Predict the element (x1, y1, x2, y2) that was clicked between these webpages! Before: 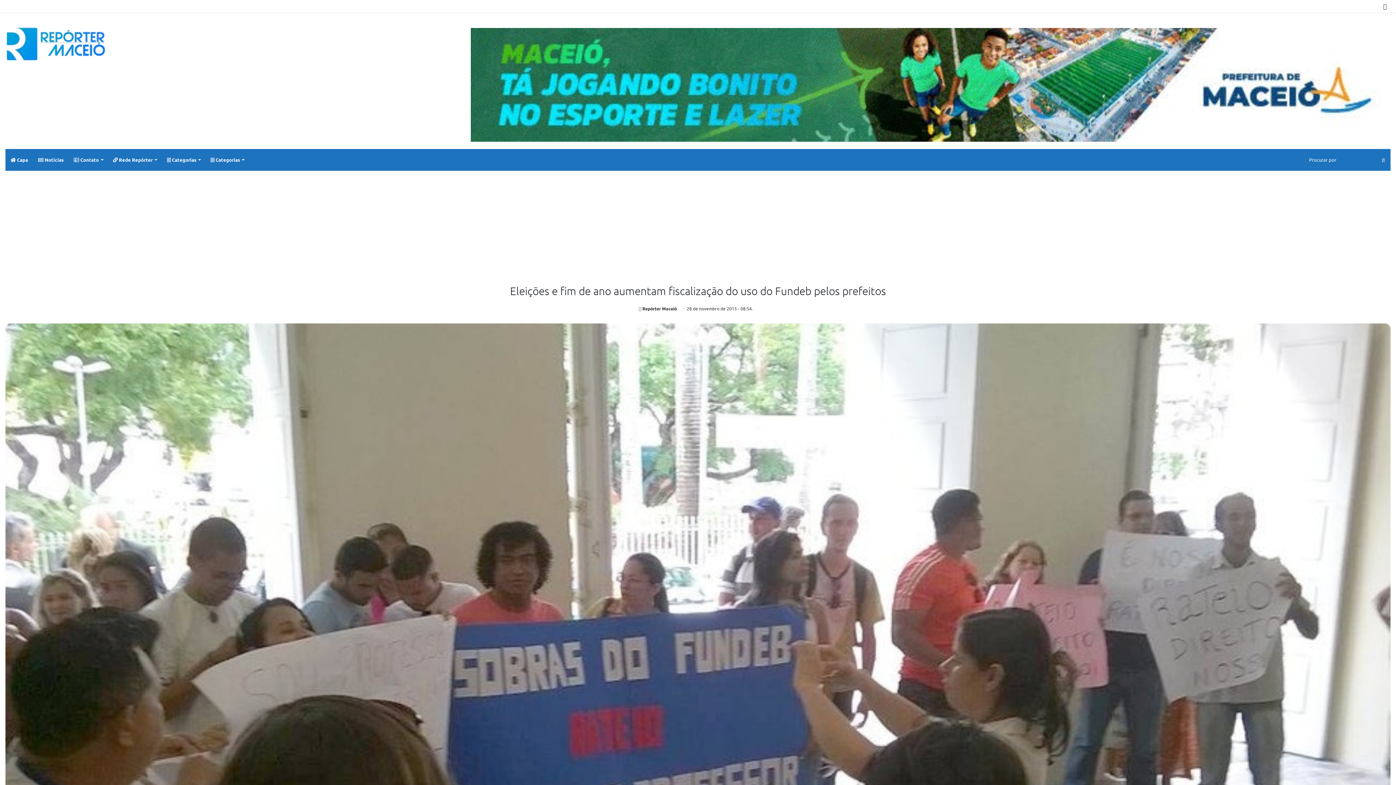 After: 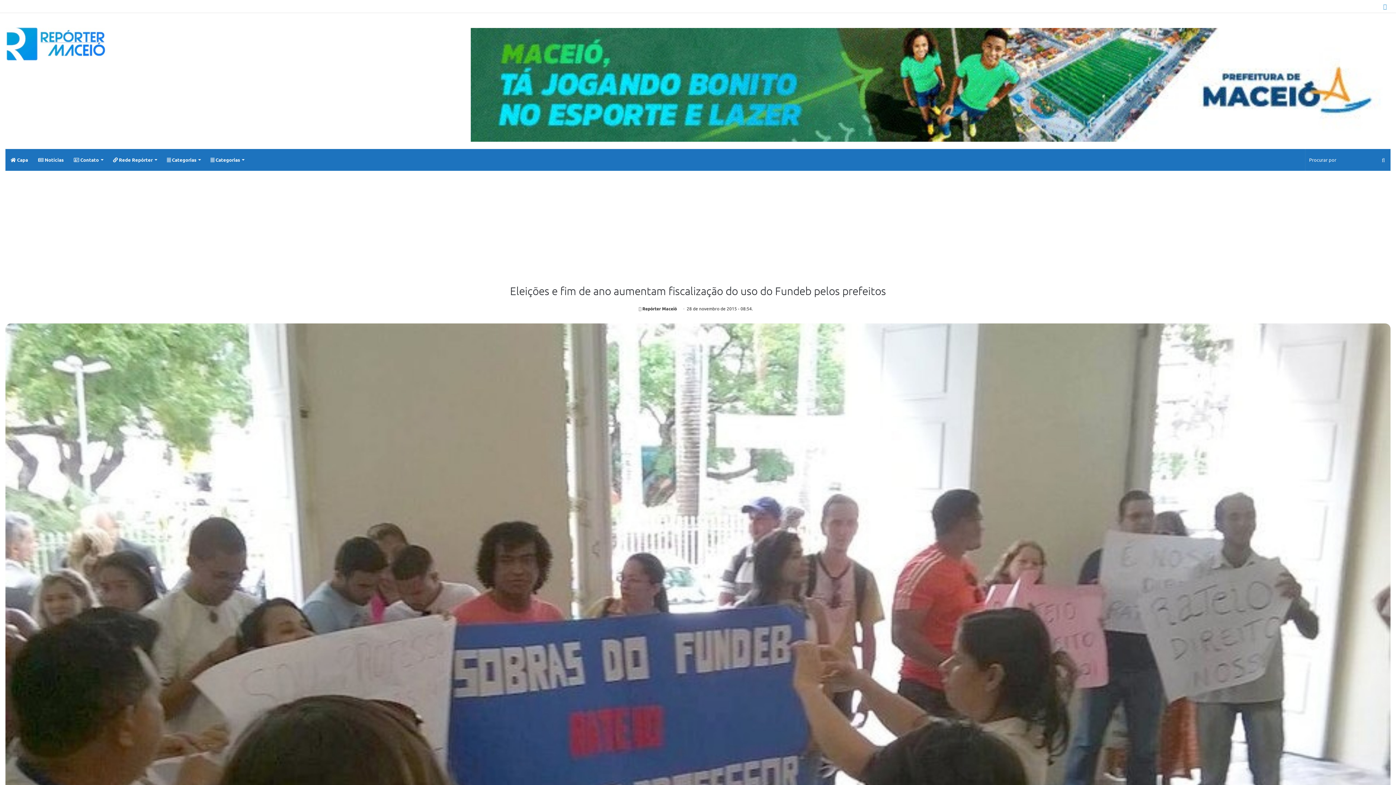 Action: label: Switch skin bbox: (1380, 0, 1390, 12)